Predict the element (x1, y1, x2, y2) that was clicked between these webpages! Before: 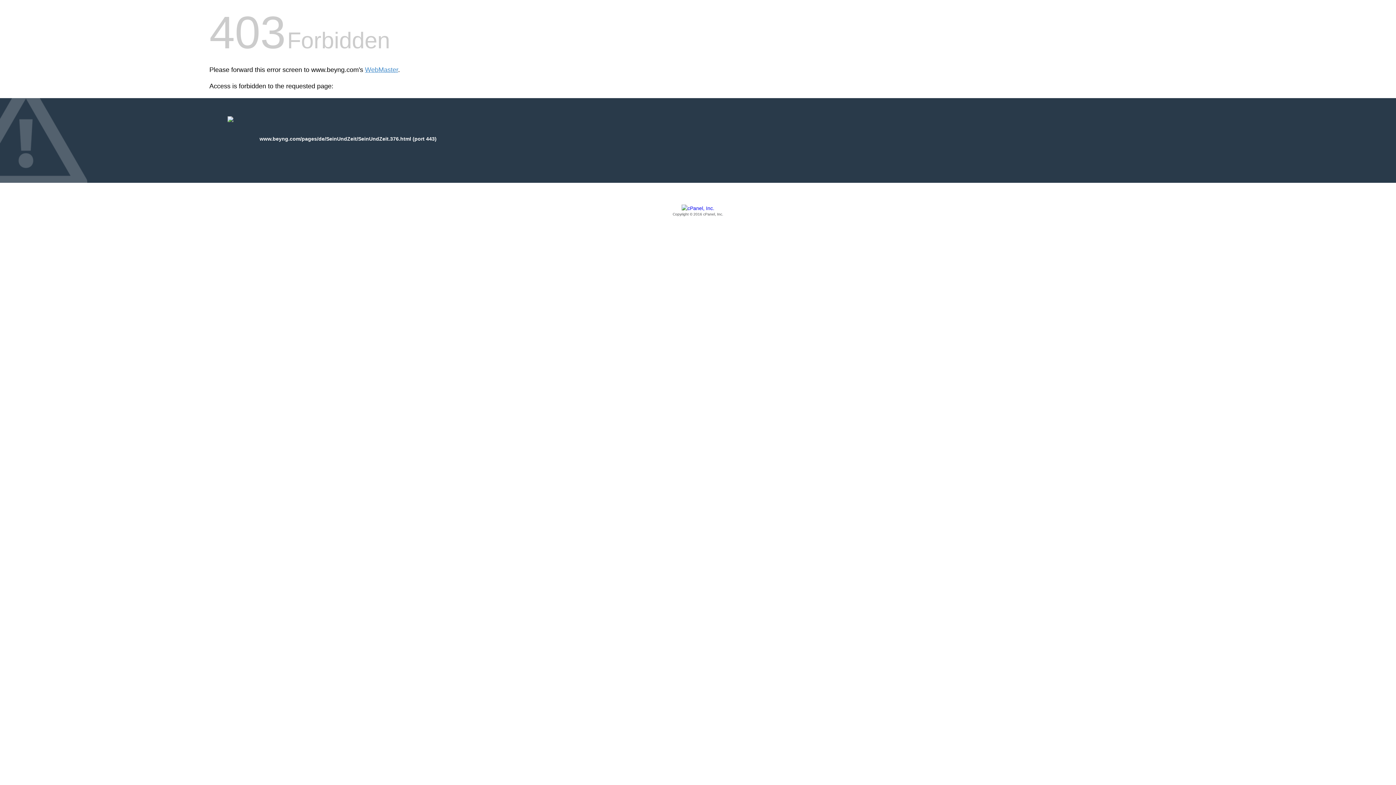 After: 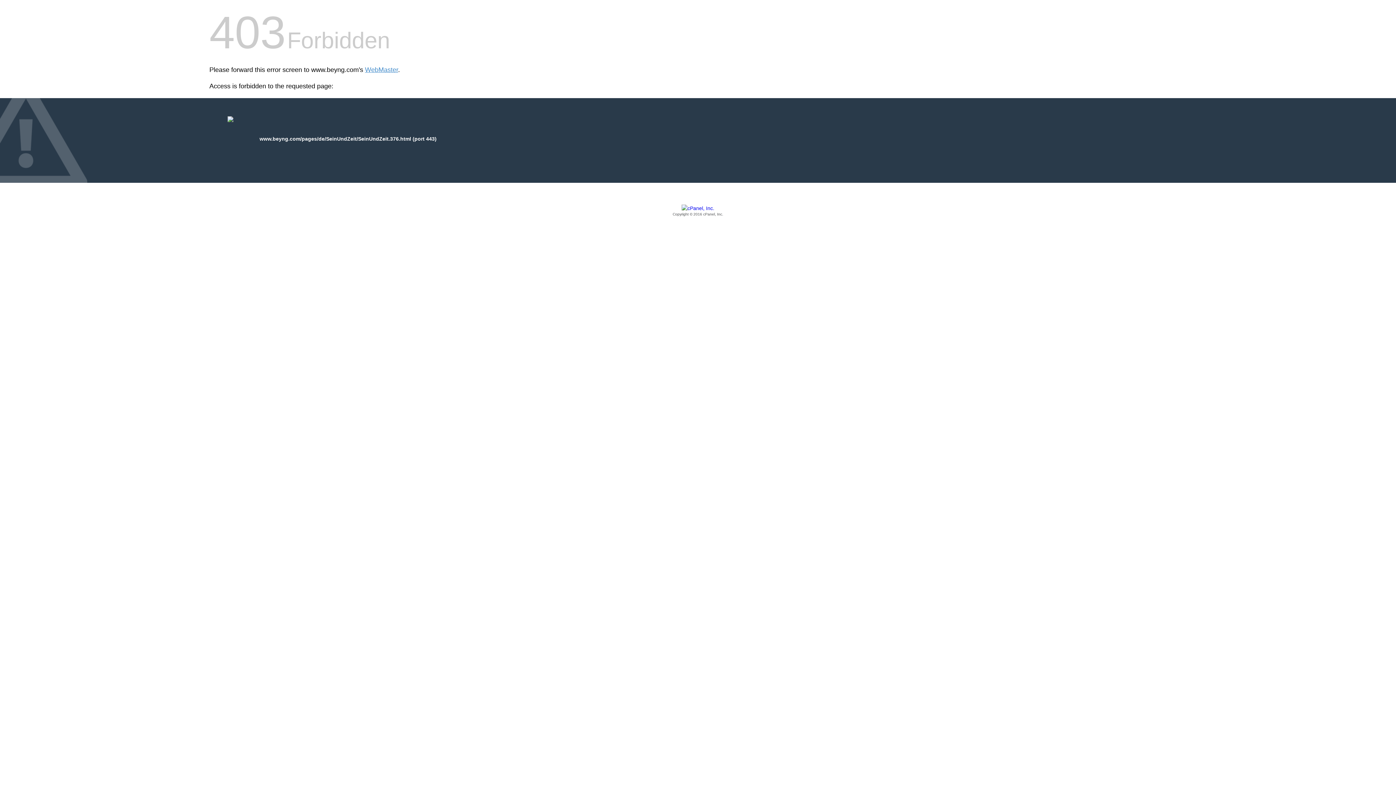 Action: label: Copyright © 2016 cPanel, Inc. bbox: (209, 205, 1186, 217)